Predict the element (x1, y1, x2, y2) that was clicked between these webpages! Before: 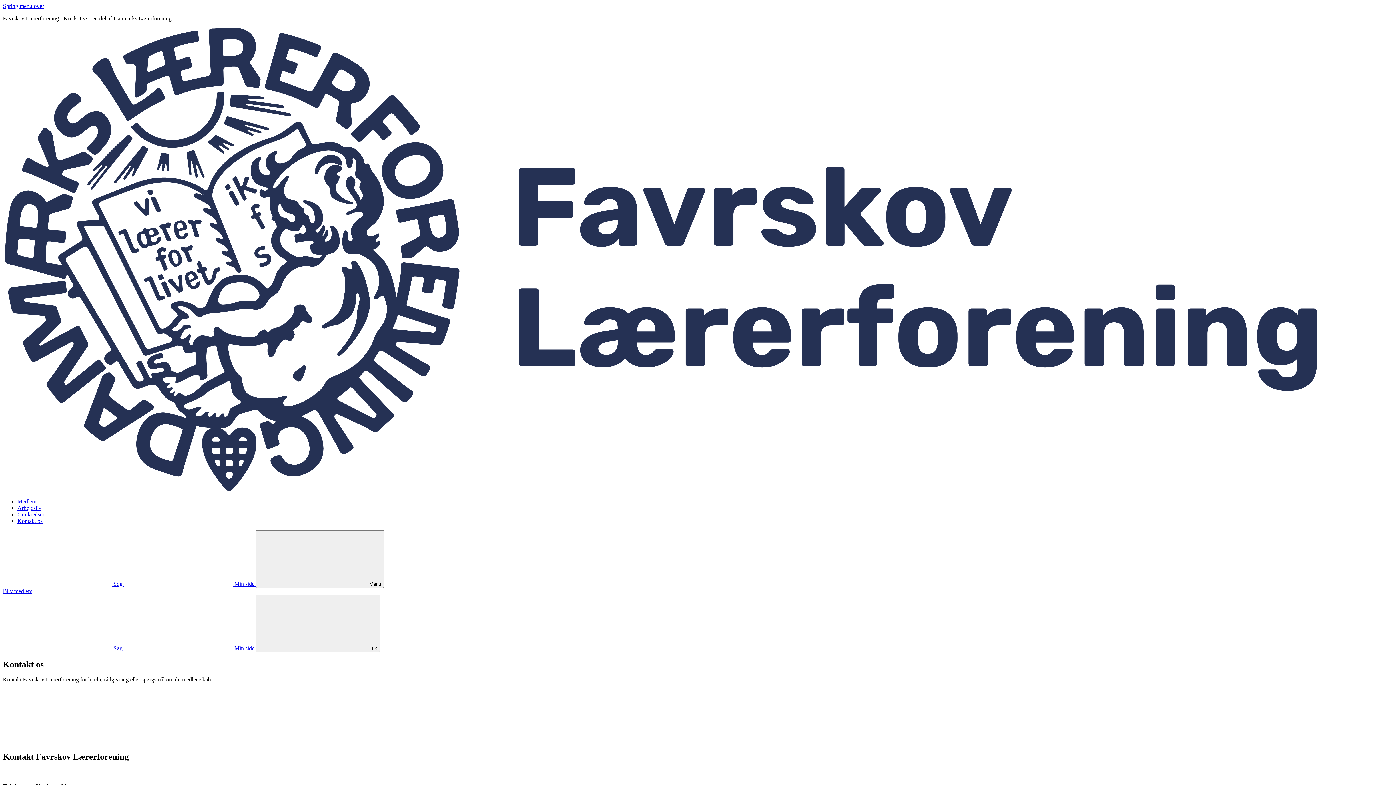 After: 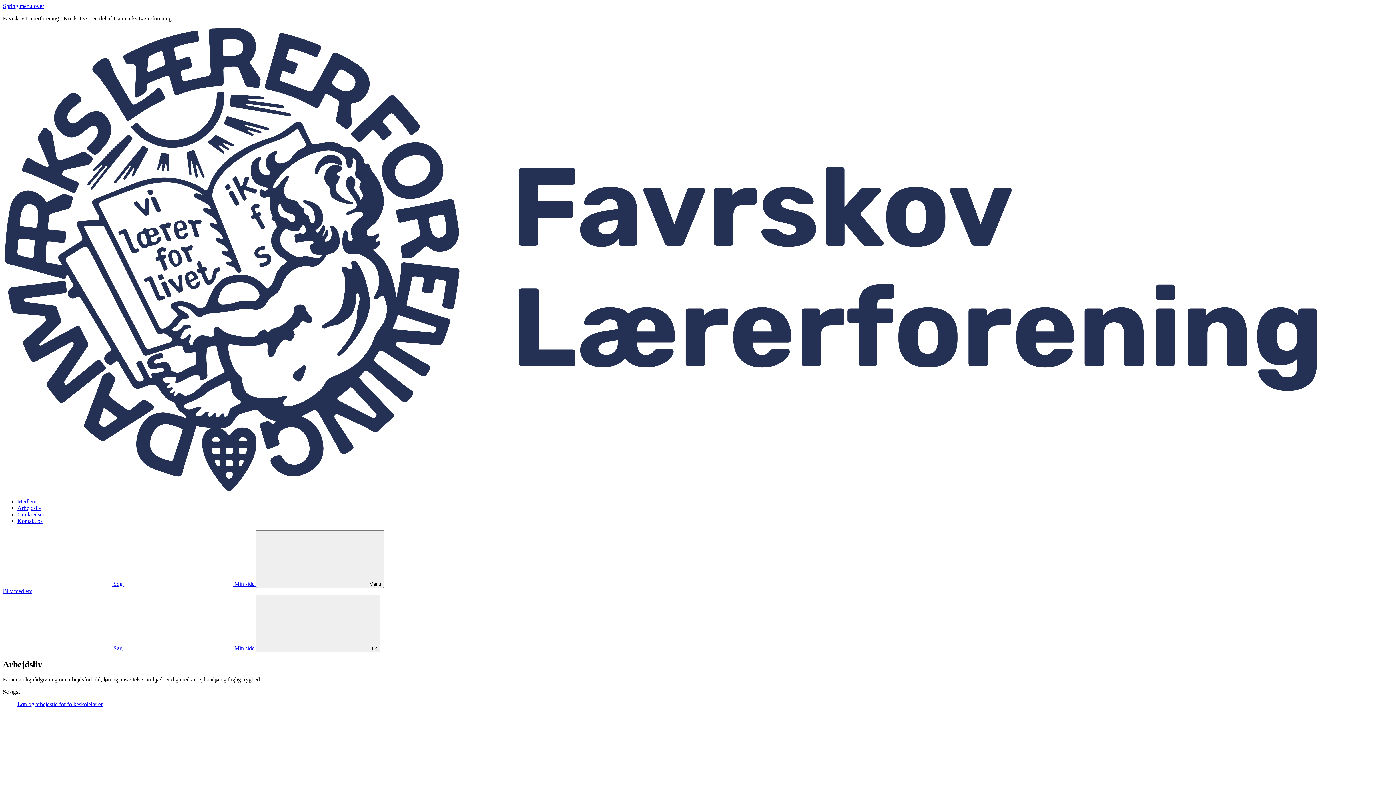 Action: label: Arbejdsliv bbox: (17, 504, 41, 511)